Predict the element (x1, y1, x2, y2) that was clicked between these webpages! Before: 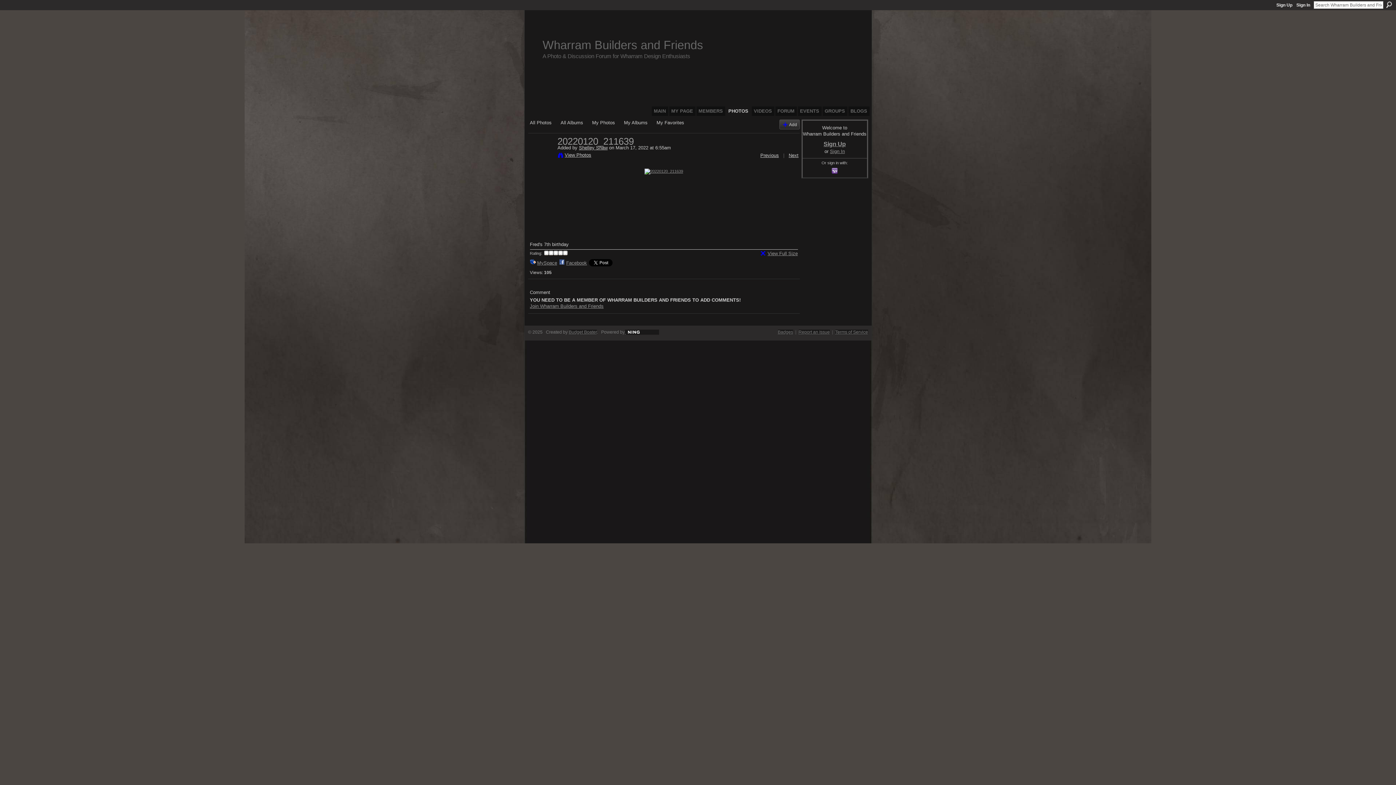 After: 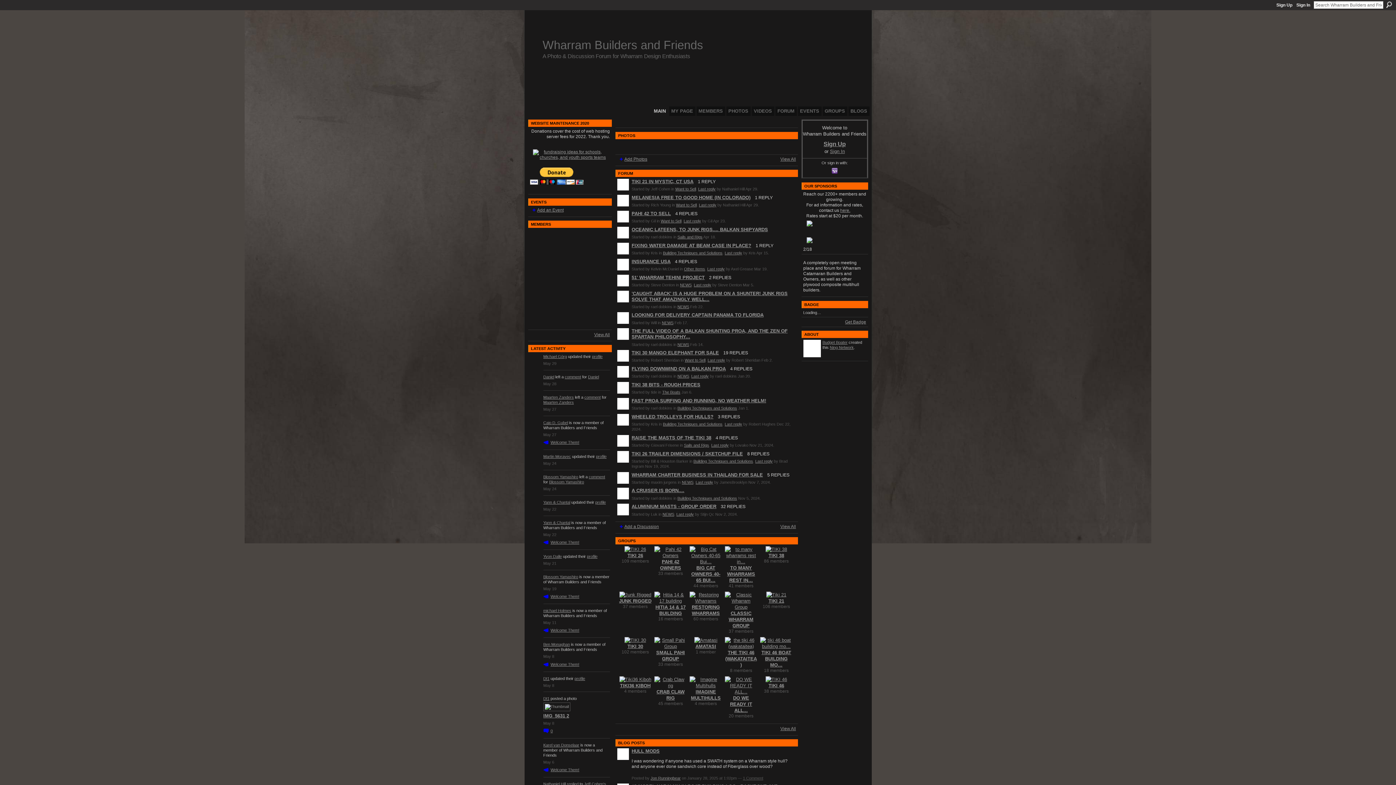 Action: bbox: (542, 38, 703, 51) label: Wharram Builders and Friends